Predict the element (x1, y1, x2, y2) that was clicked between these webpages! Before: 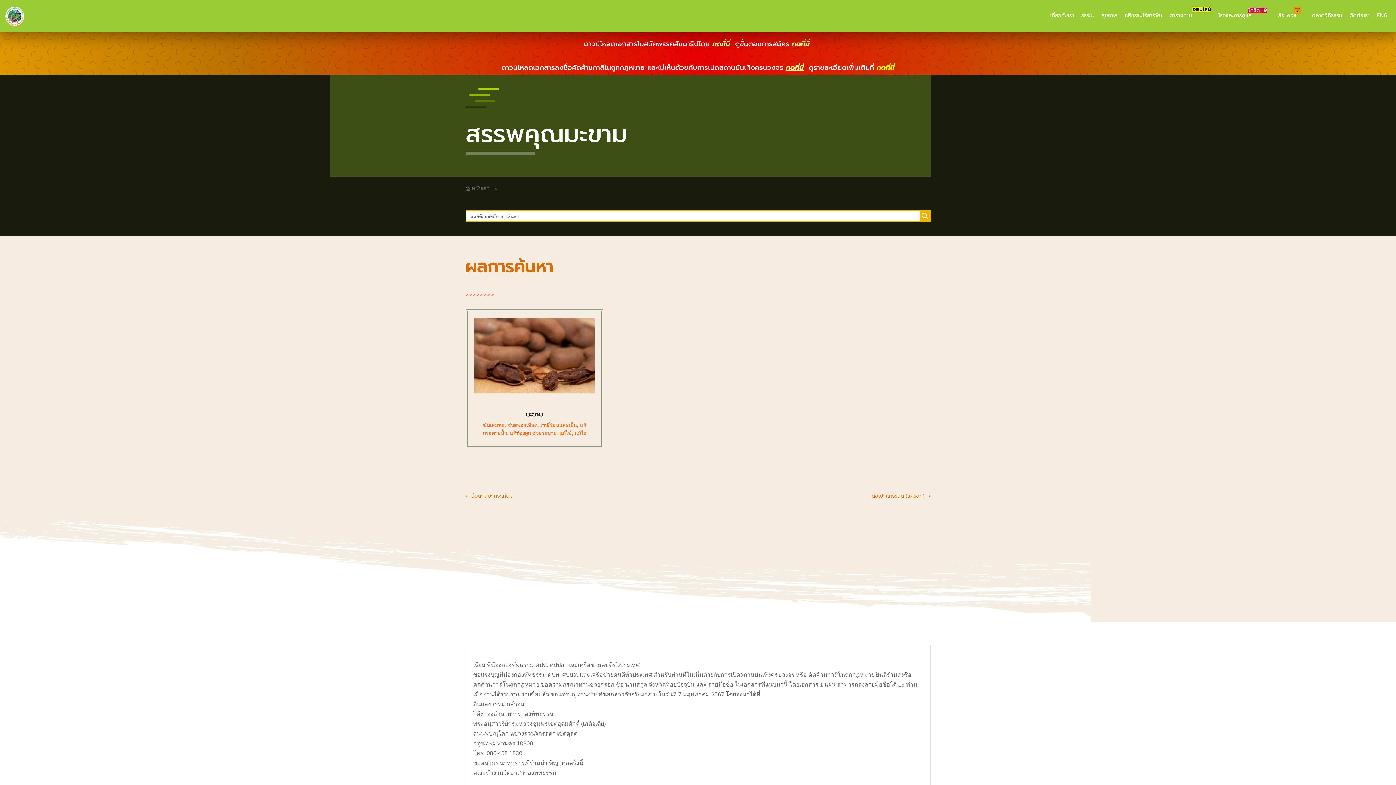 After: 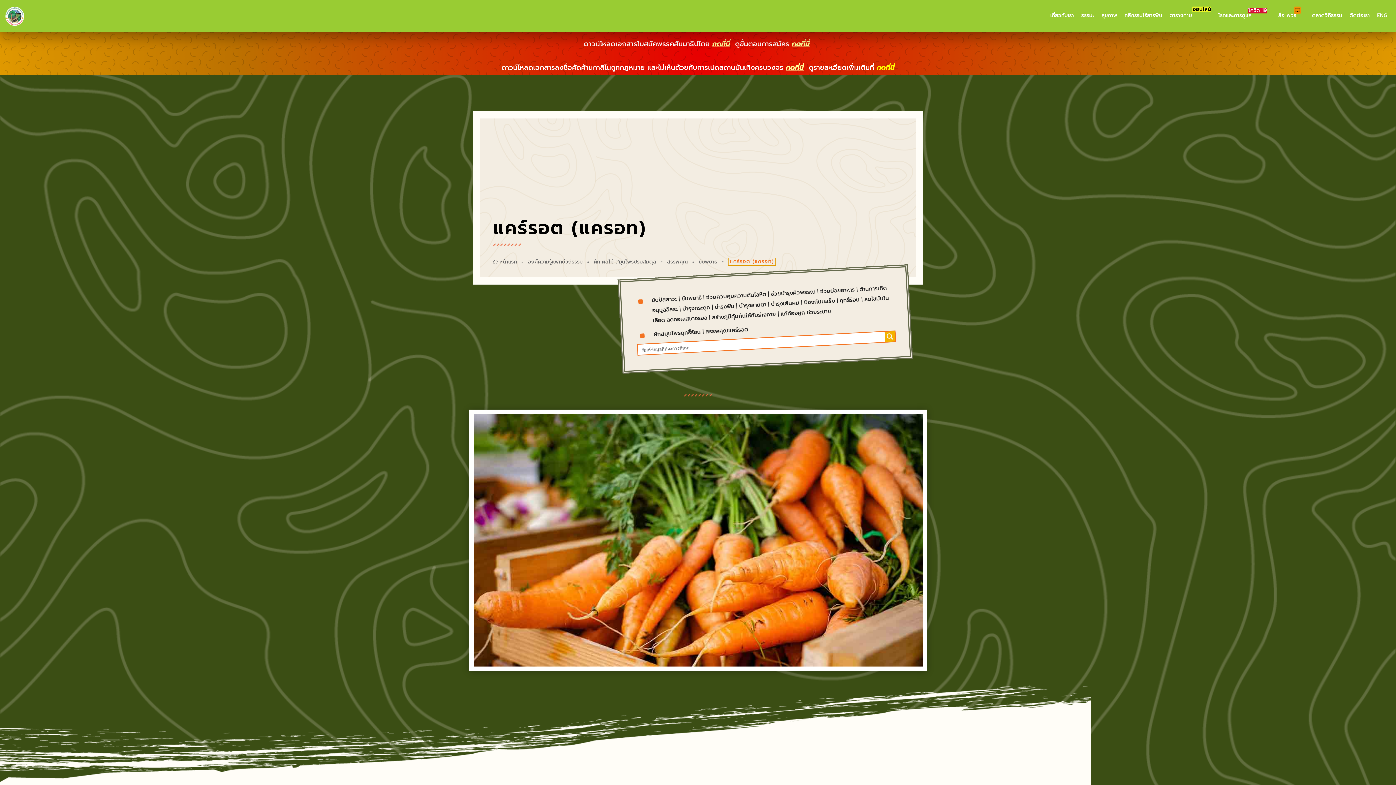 Action: label: ต่อไป: แคร์รอต (แครอท) → bbox: (871, 491, 930, 501)